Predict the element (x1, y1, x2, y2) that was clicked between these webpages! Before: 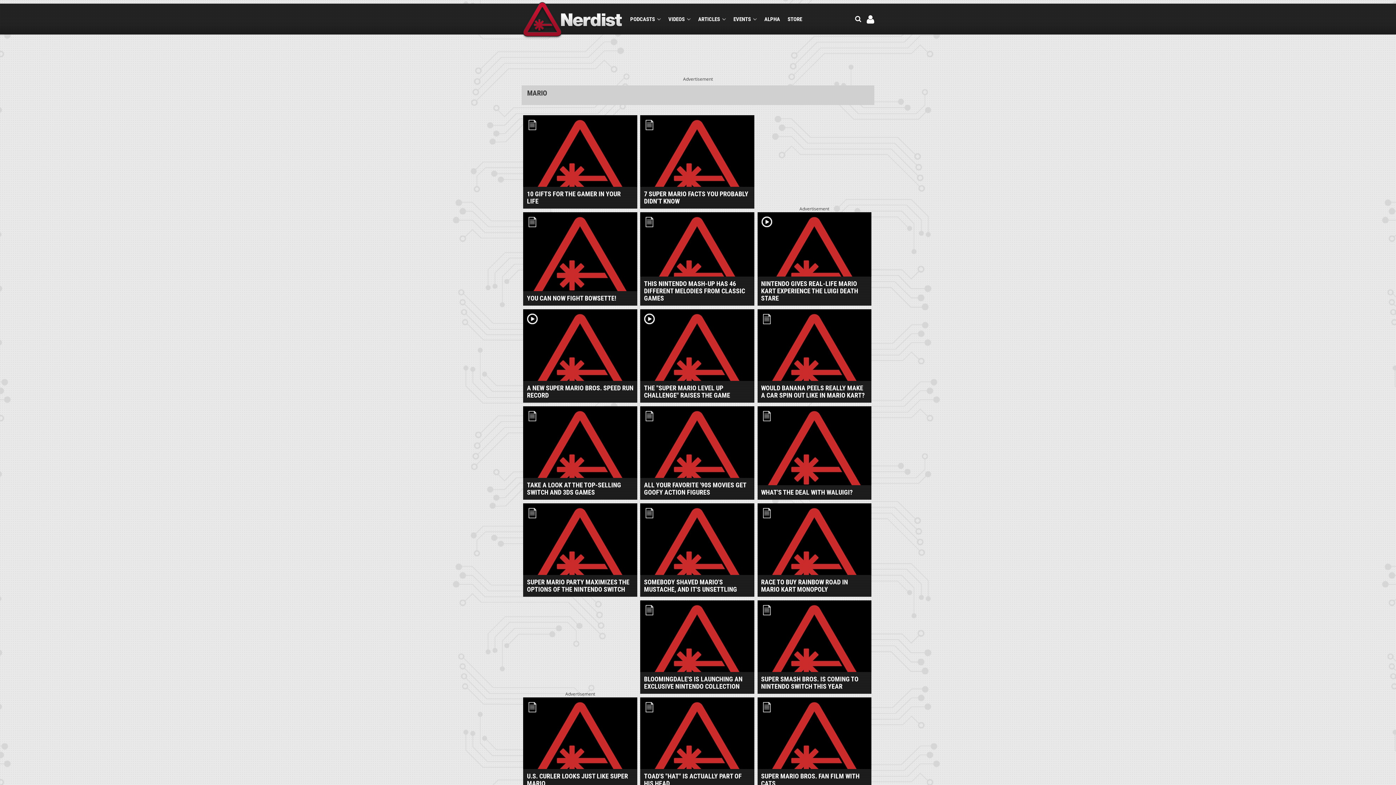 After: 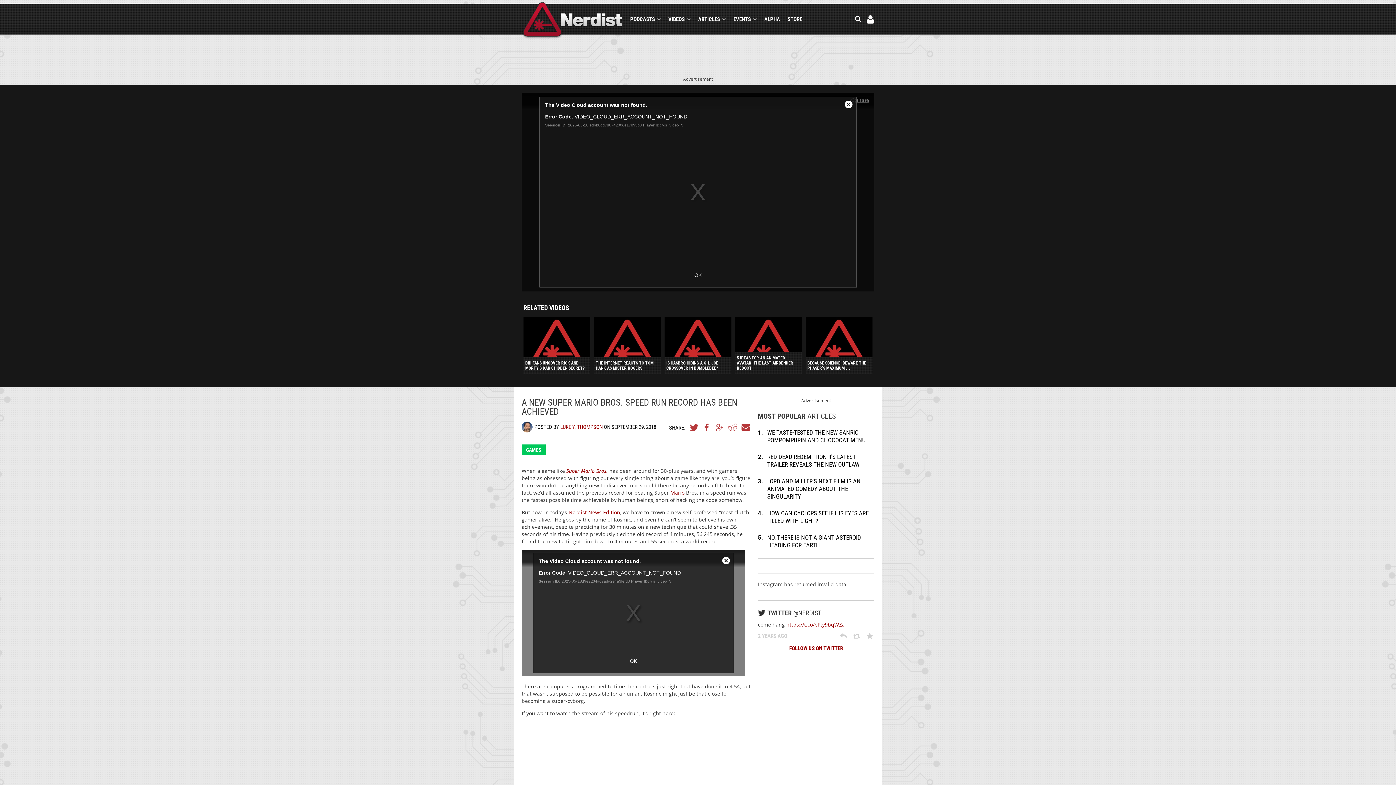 Action: bbox: (522, 306, 638, 402) label: A NEW SUPER MARIO BROS. SPEED RUN RECORD
video